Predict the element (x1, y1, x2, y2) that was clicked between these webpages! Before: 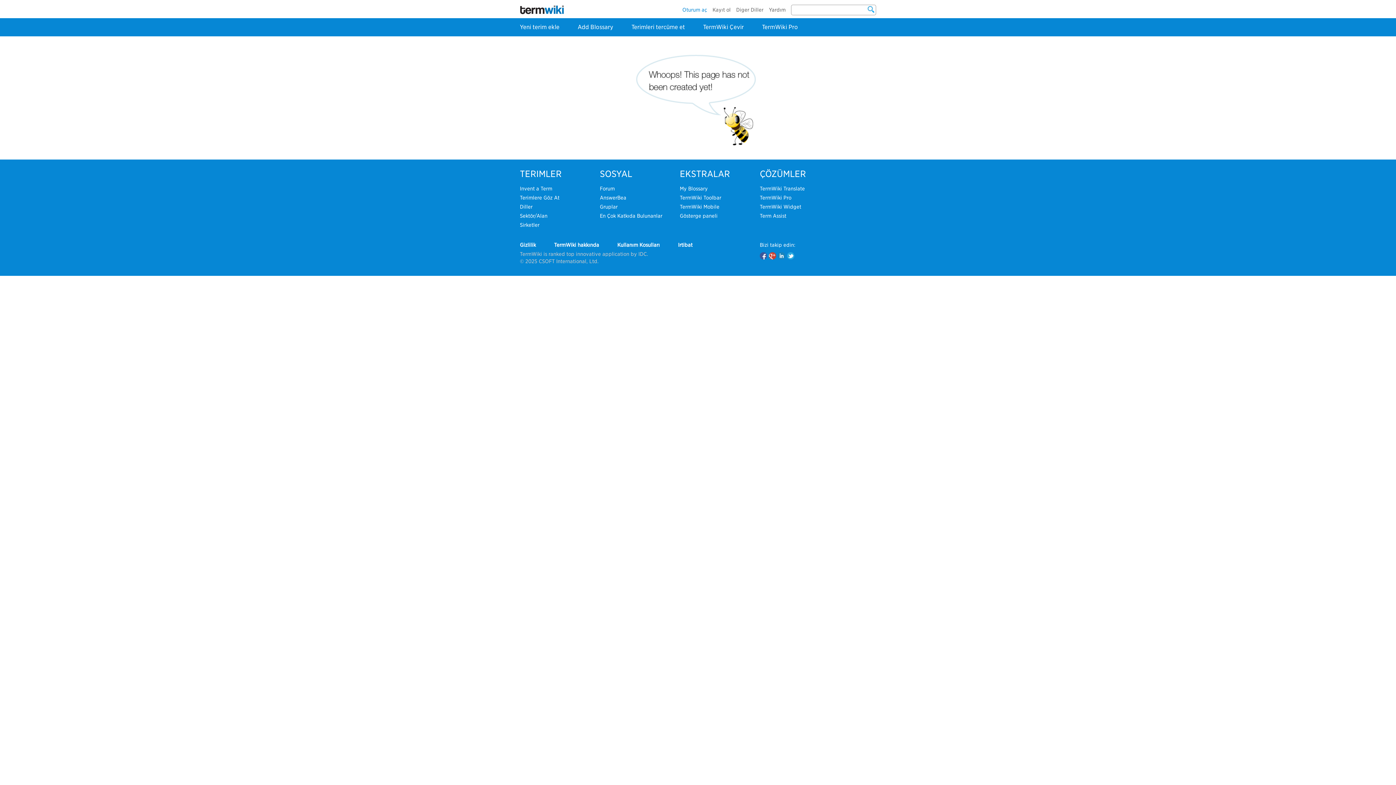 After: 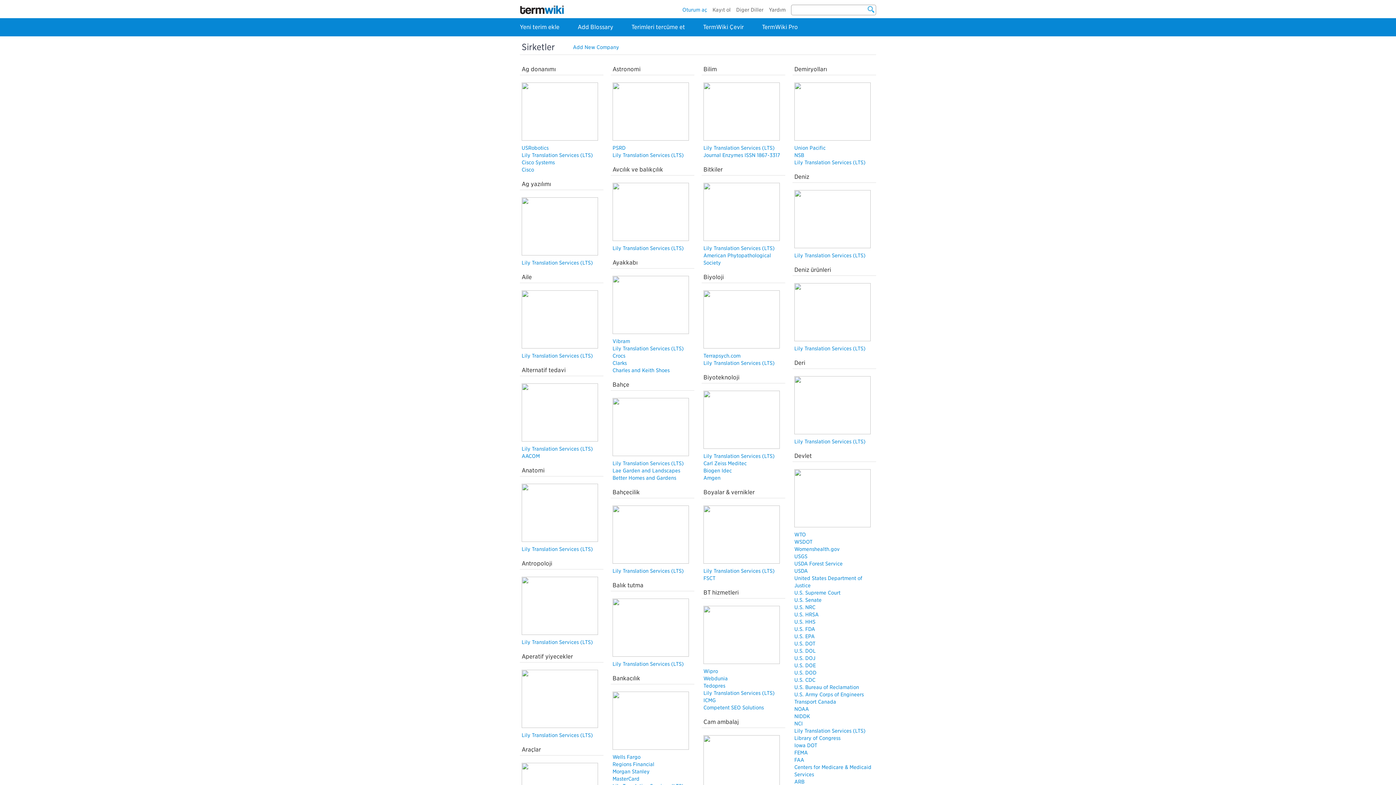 Action: bbox: (520, 222, 539, 228) label: Şirketler